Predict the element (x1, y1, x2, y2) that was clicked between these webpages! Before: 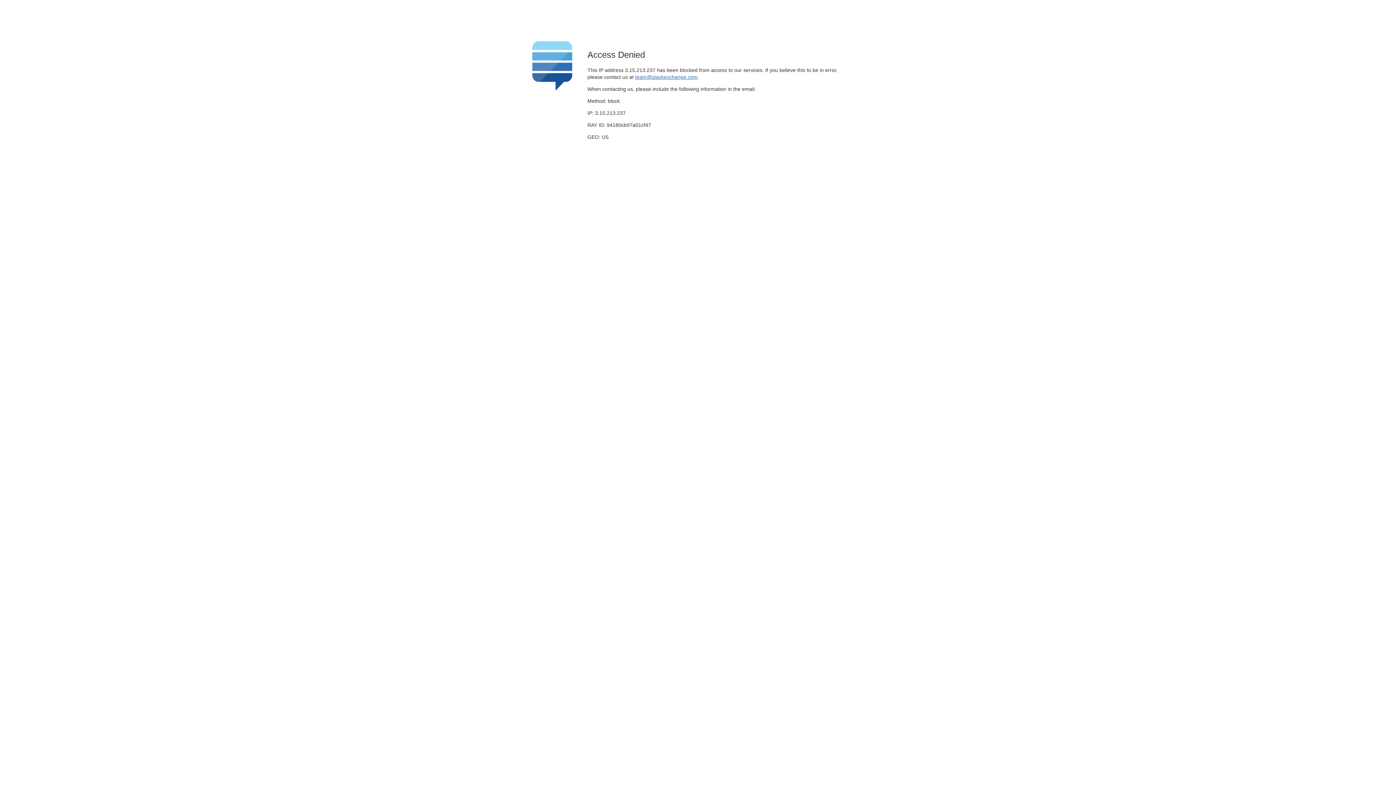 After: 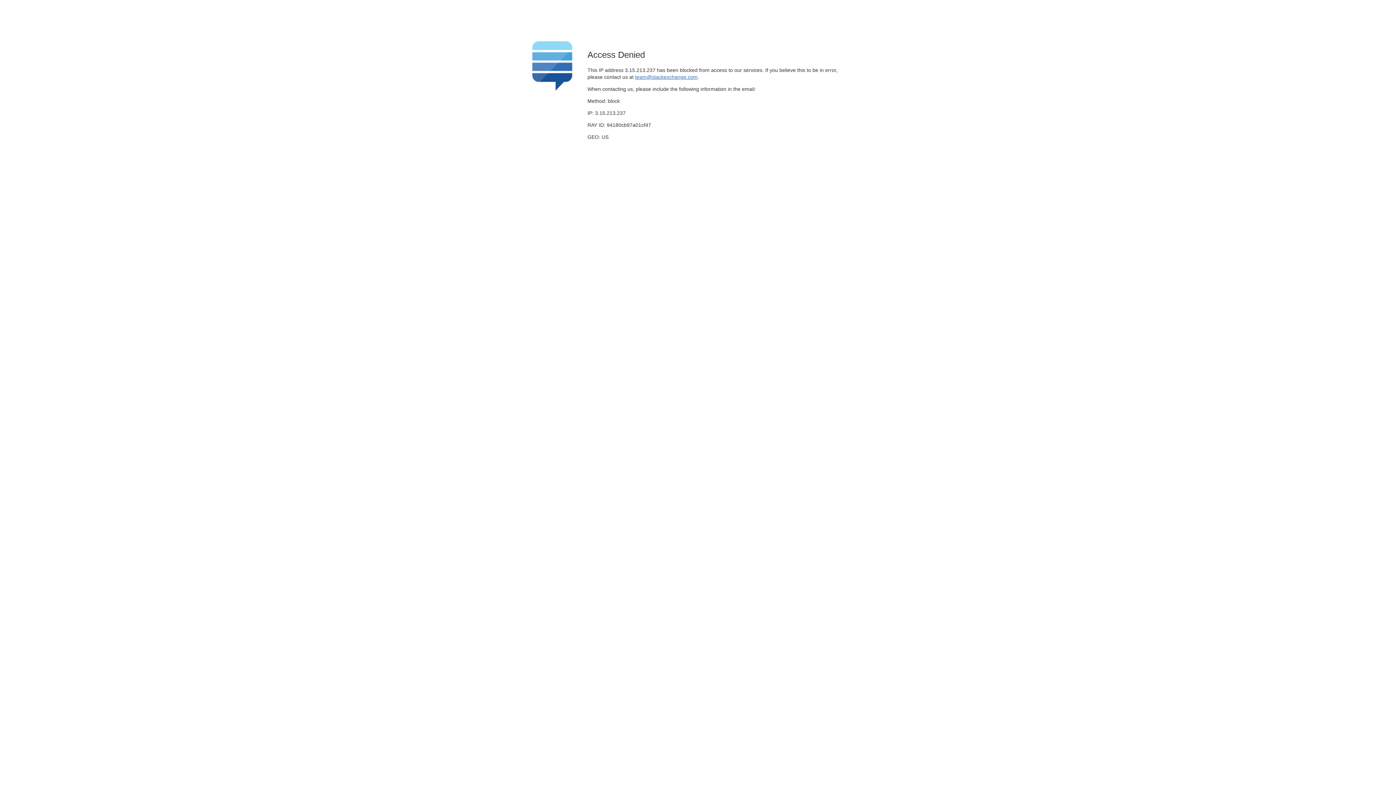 Action: bbox: (635, 74, 697, 79) label: team@stackexchange.com